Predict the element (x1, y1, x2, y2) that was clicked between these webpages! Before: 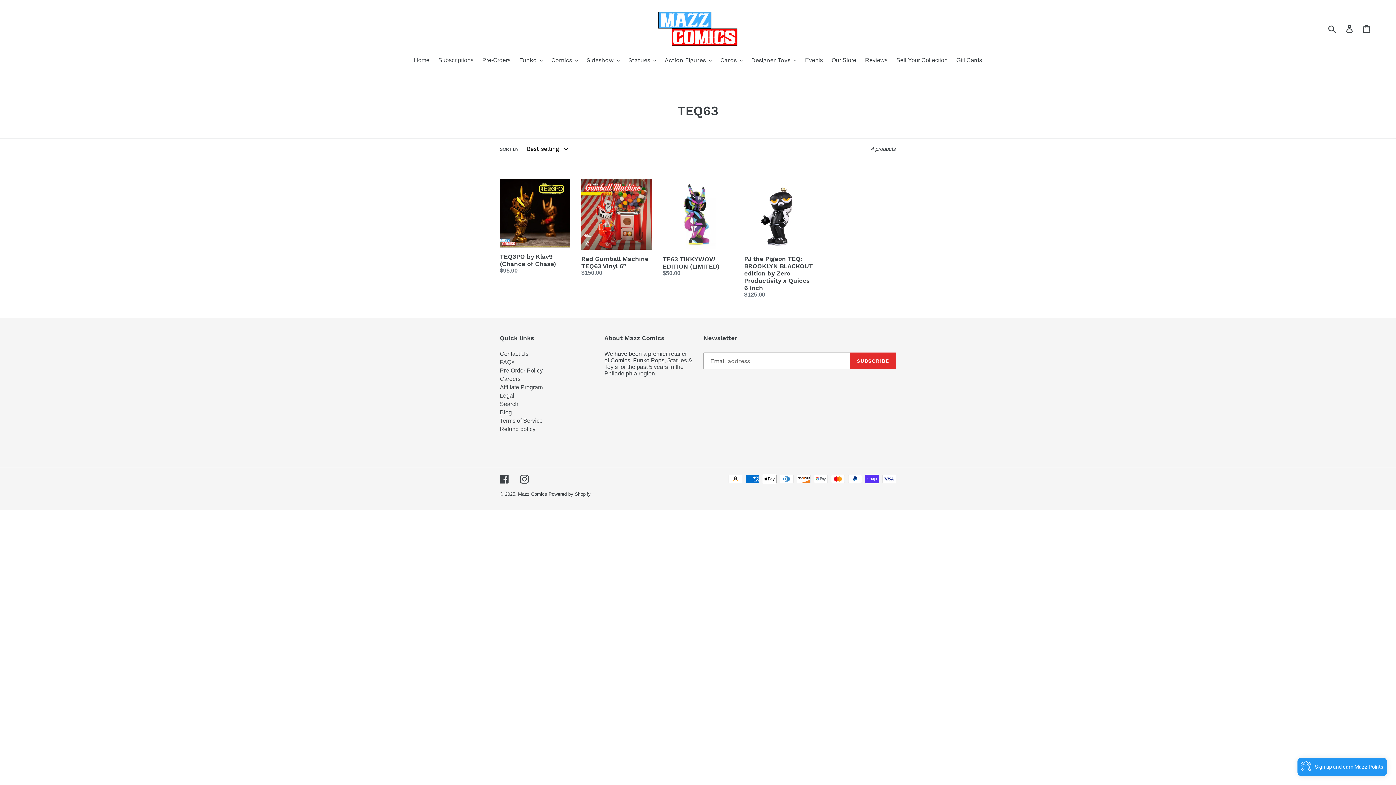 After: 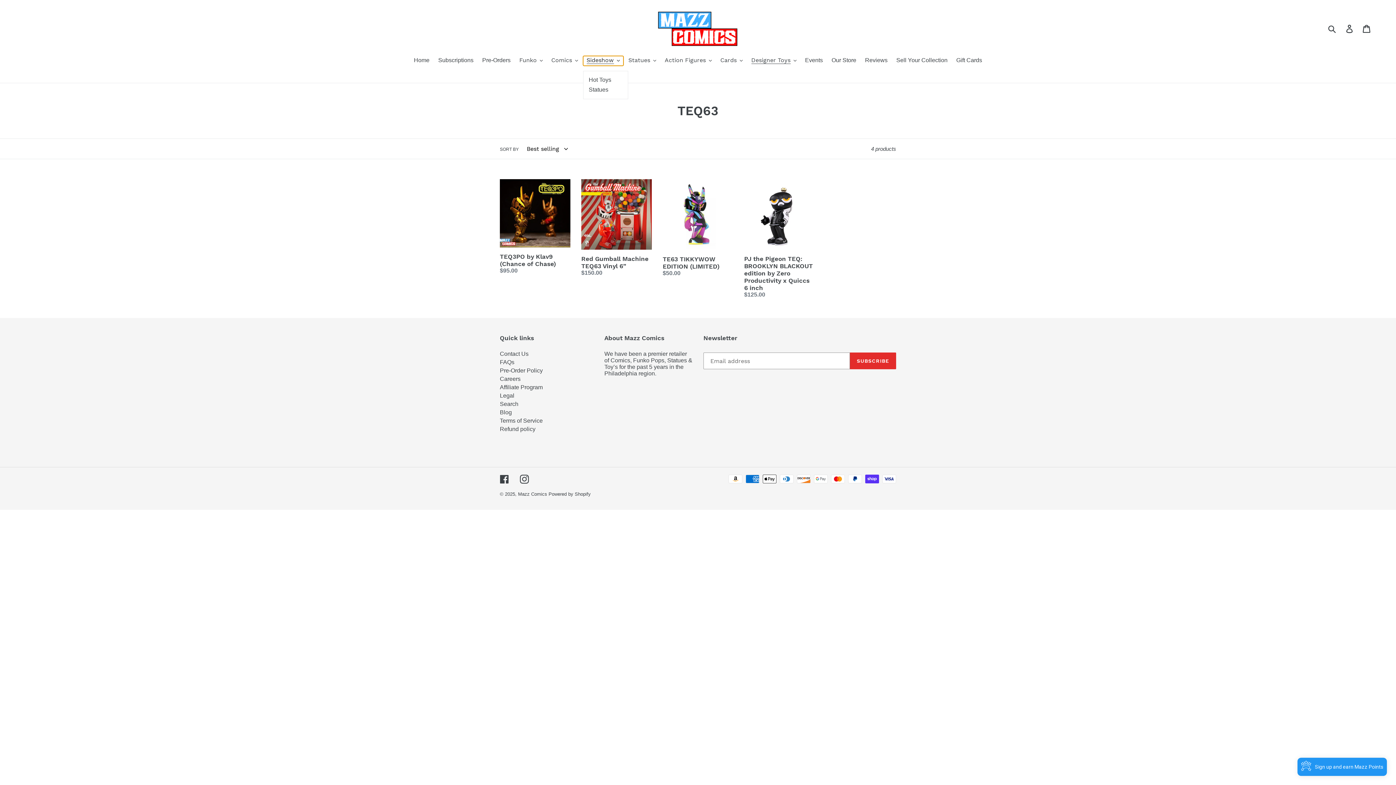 Action: label: Sideshow bbox: (583, 56, 623, 65)